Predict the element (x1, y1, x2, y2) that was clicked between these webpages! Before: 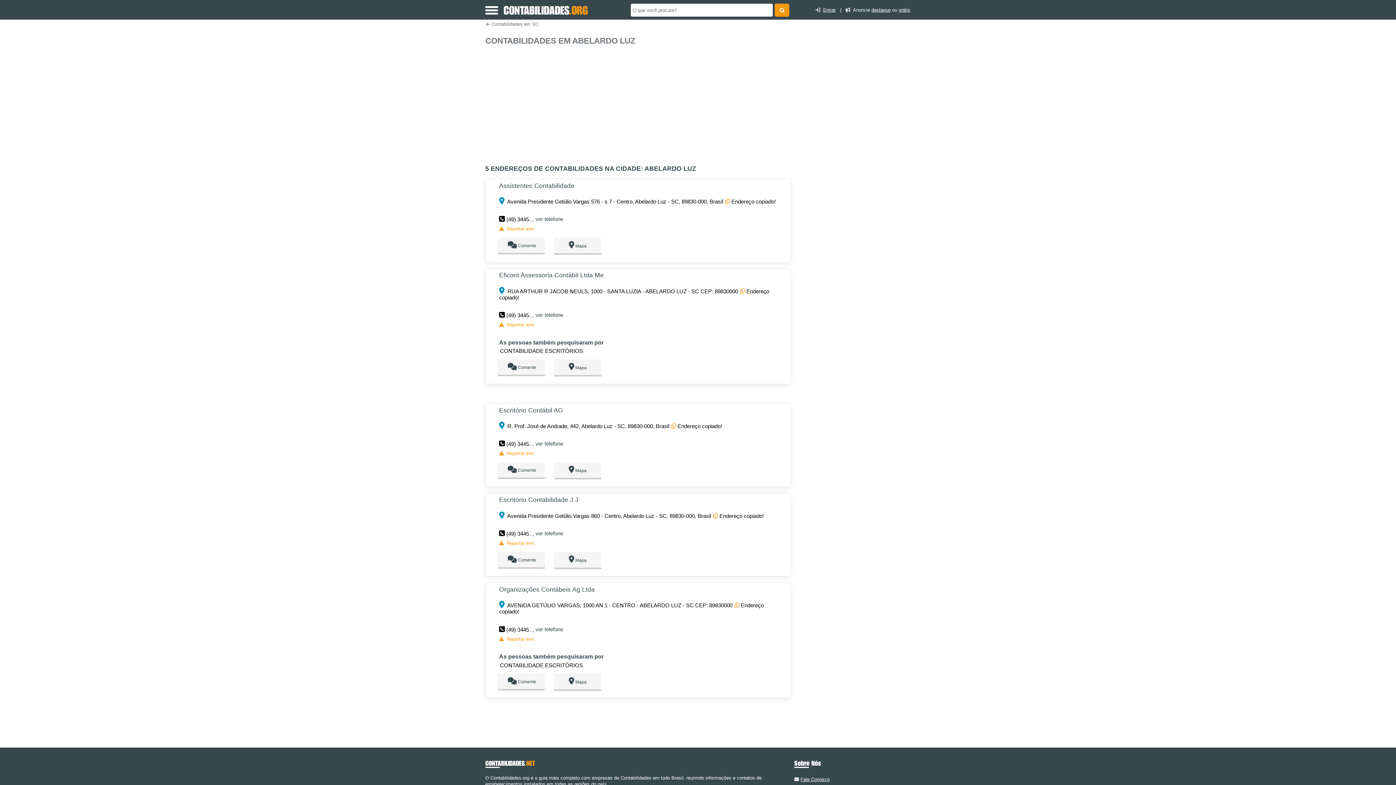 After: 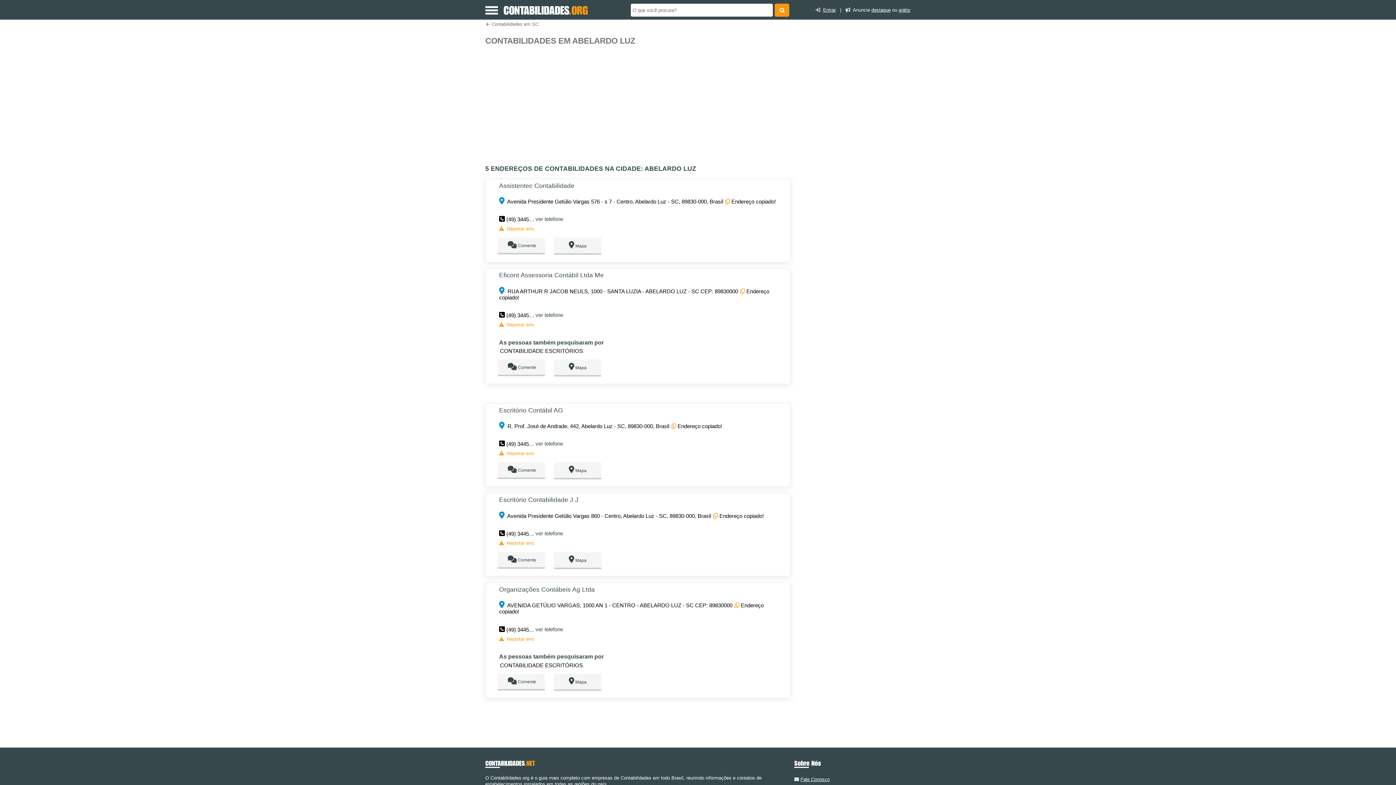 Action: bbox: (898, 7, 910, 12) label: grátis